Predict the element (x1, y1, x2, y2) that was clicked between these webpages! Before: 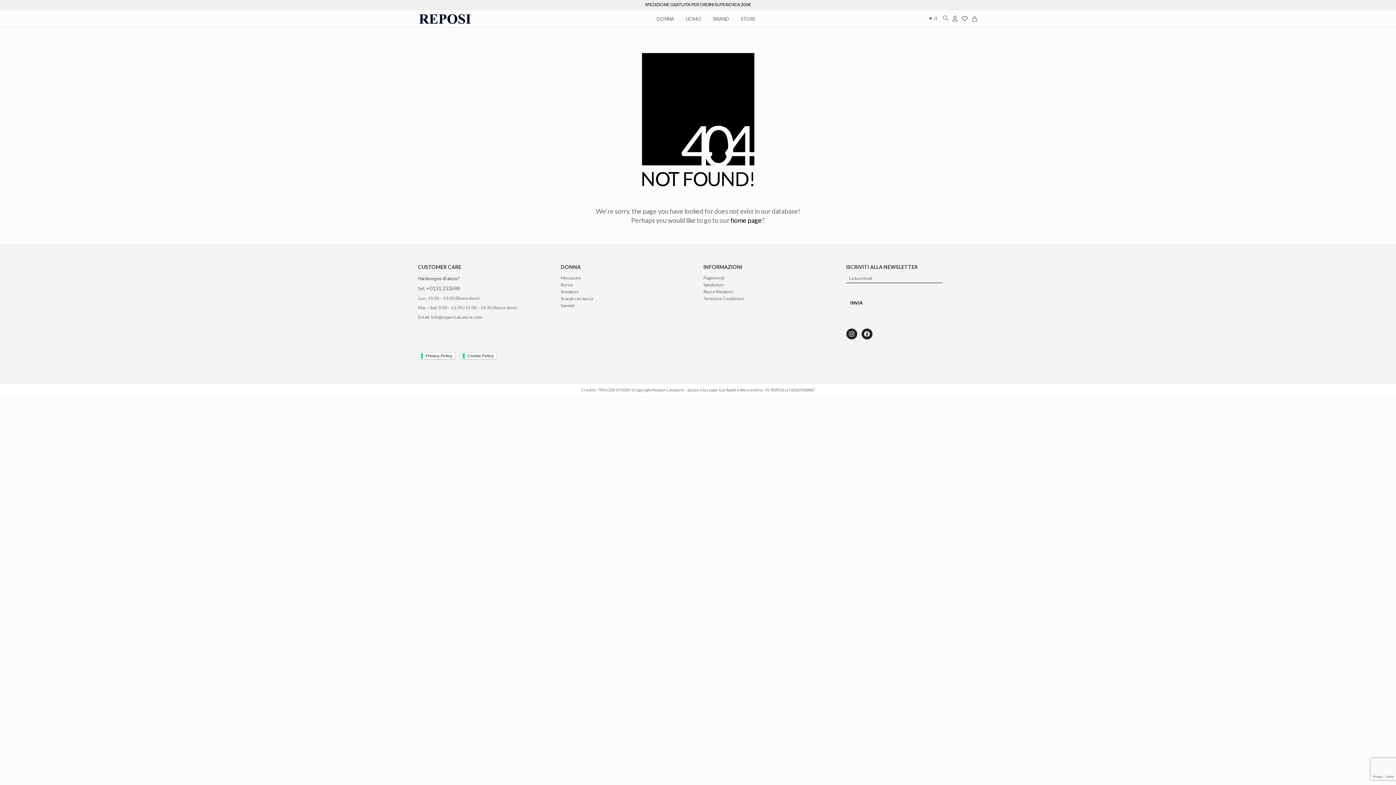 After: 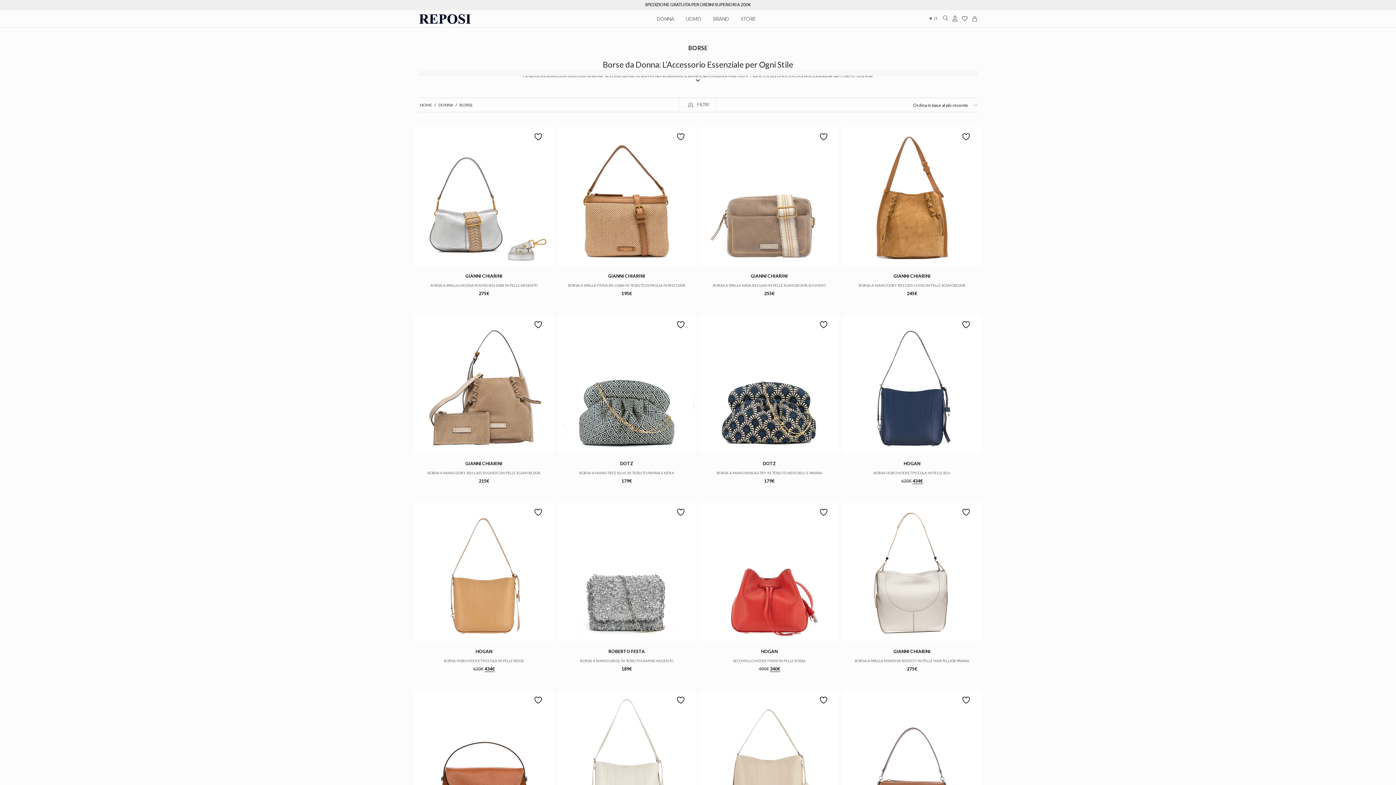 Action: bbox: (560, 282, 572, 287) label: Borse